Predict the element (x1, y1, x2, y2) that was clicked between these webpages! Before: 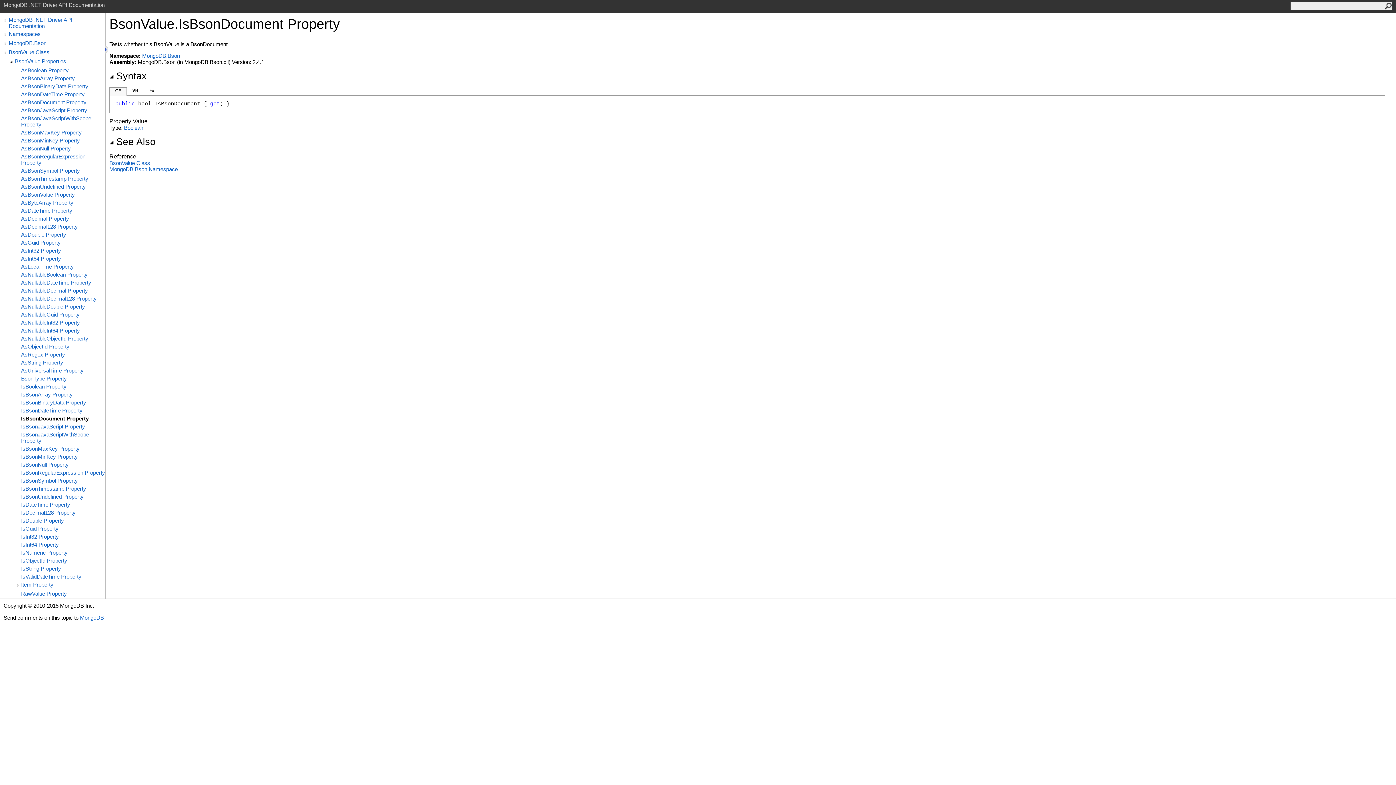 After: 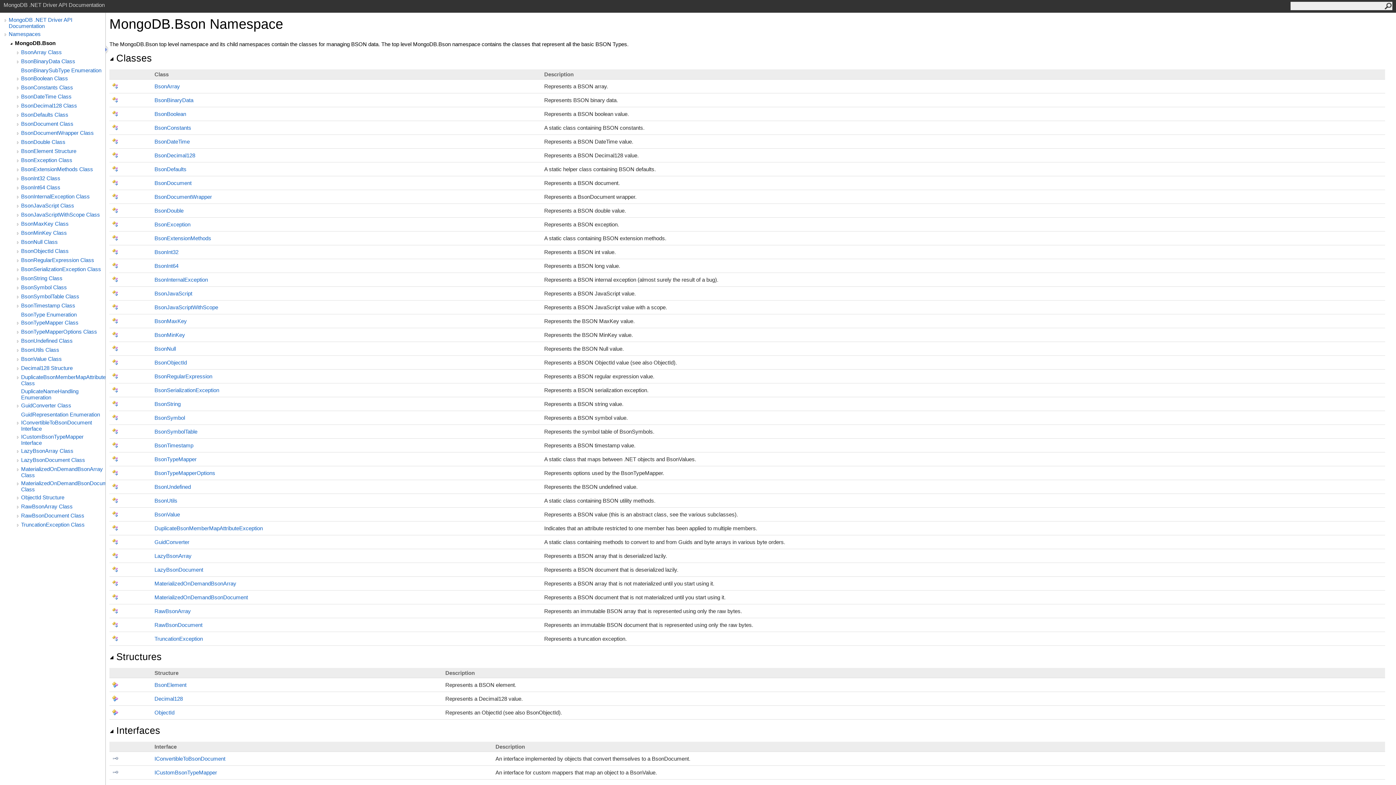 Action: label: MongoDB.Bson bbox: (8, 40, 105, 46)